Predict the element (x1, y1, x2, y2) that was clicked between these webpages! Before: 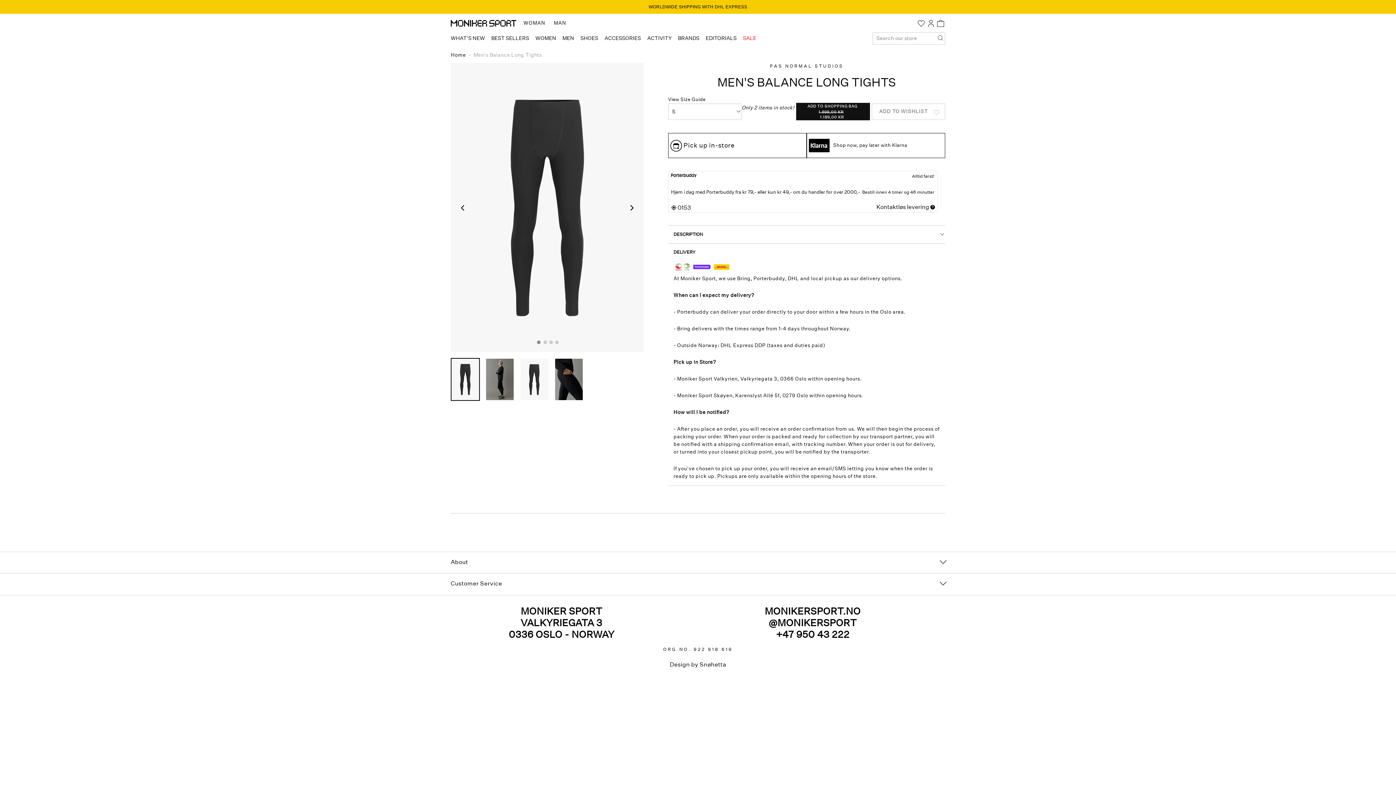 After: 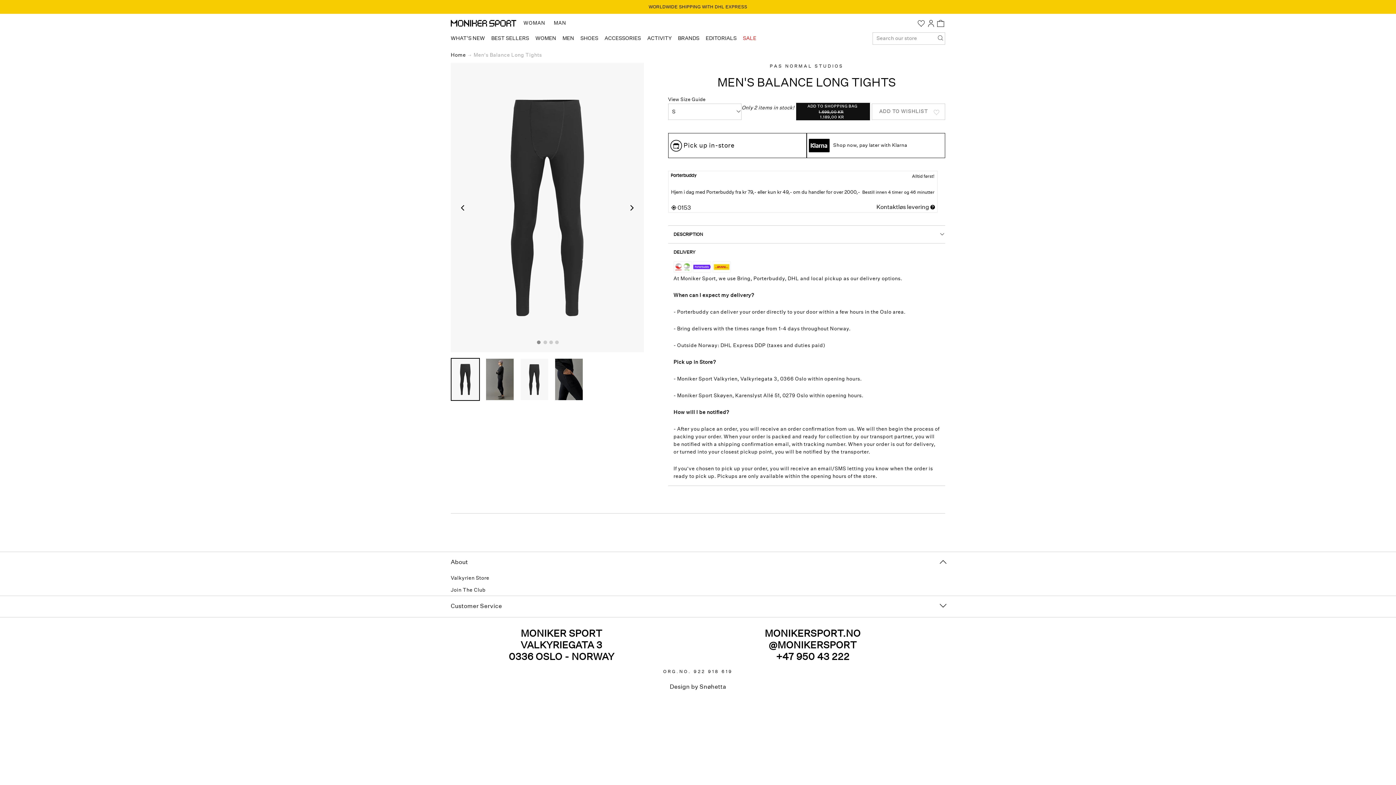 Action: bbox: (450, 552, 945, 573) label: About